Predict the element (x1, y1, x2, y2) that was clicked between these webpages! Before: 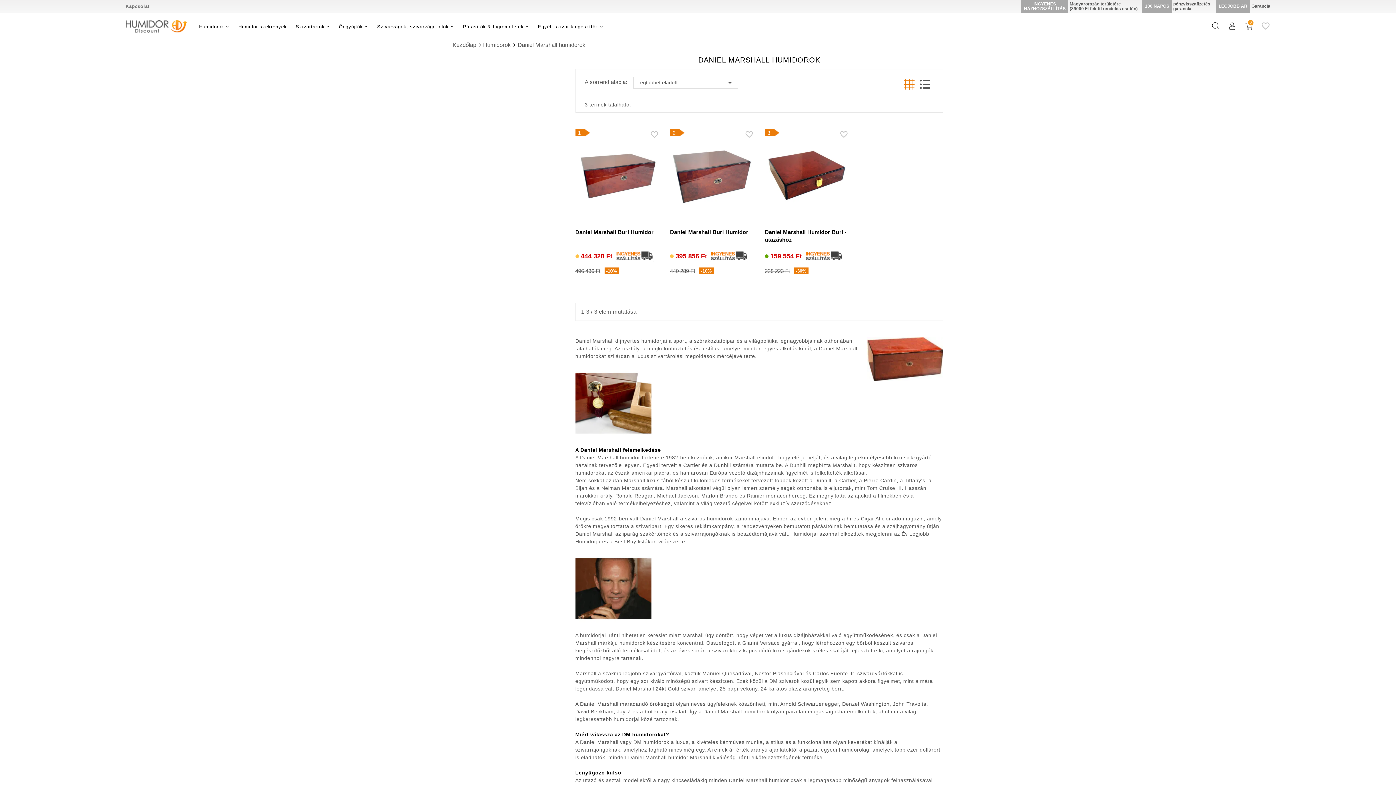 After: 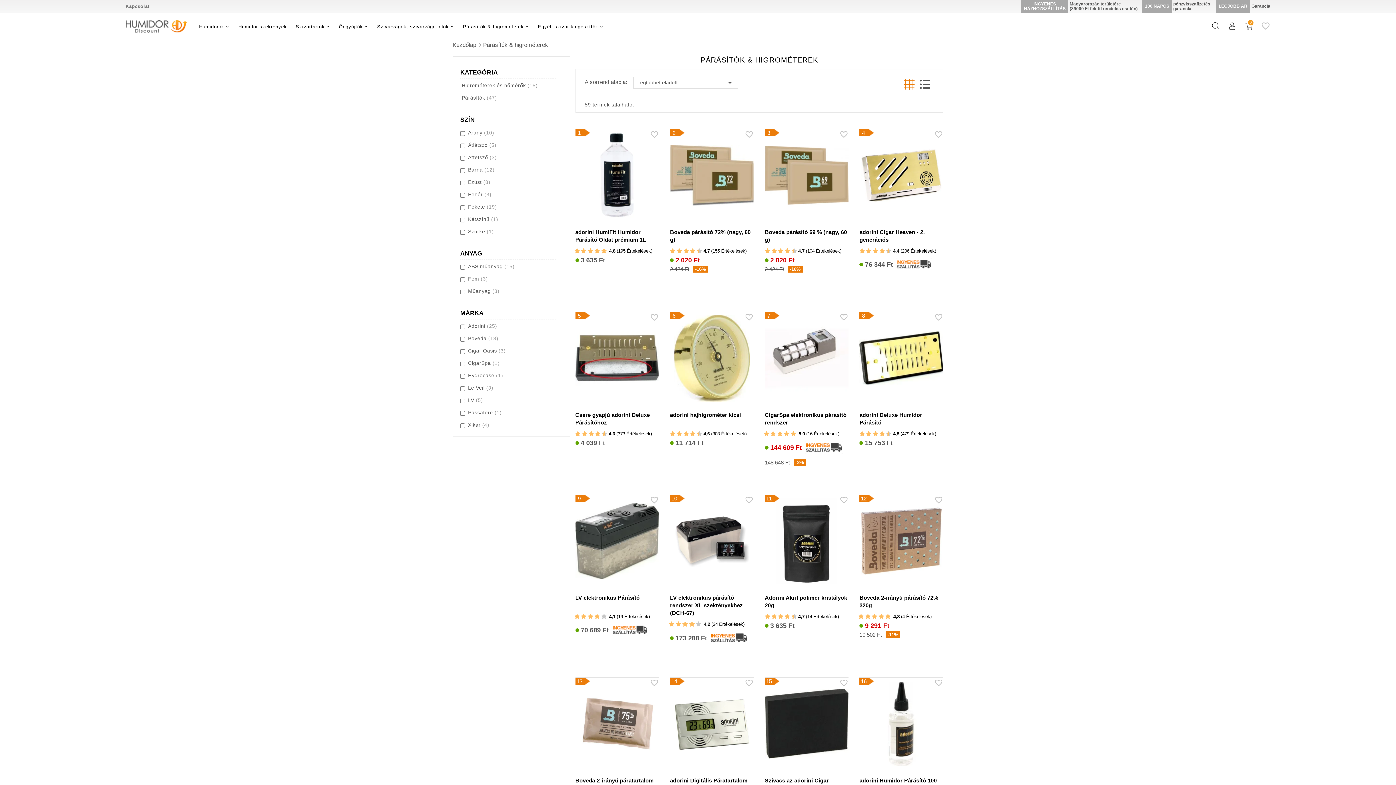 Action: label: Párásítók & higrométerek bbox: (463, 22, 529, 30)